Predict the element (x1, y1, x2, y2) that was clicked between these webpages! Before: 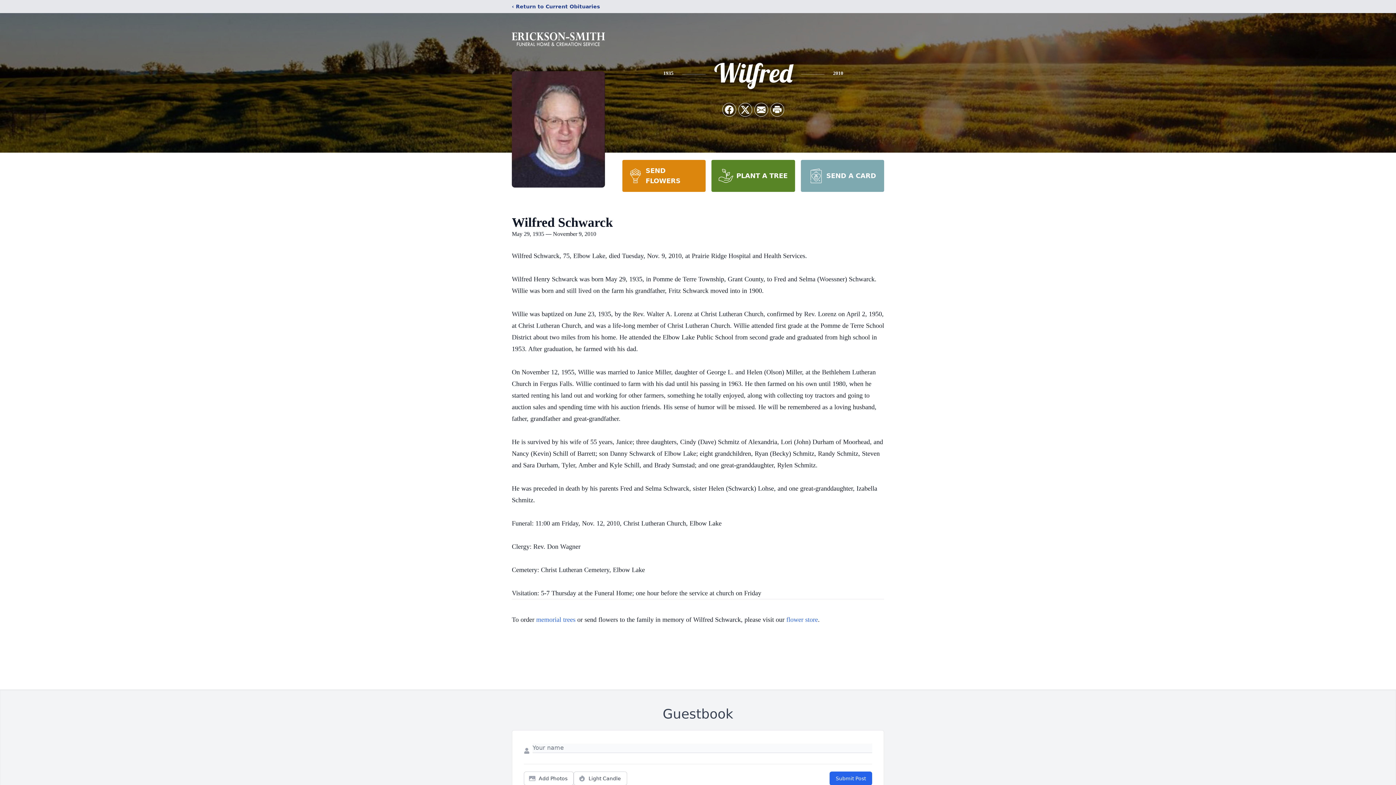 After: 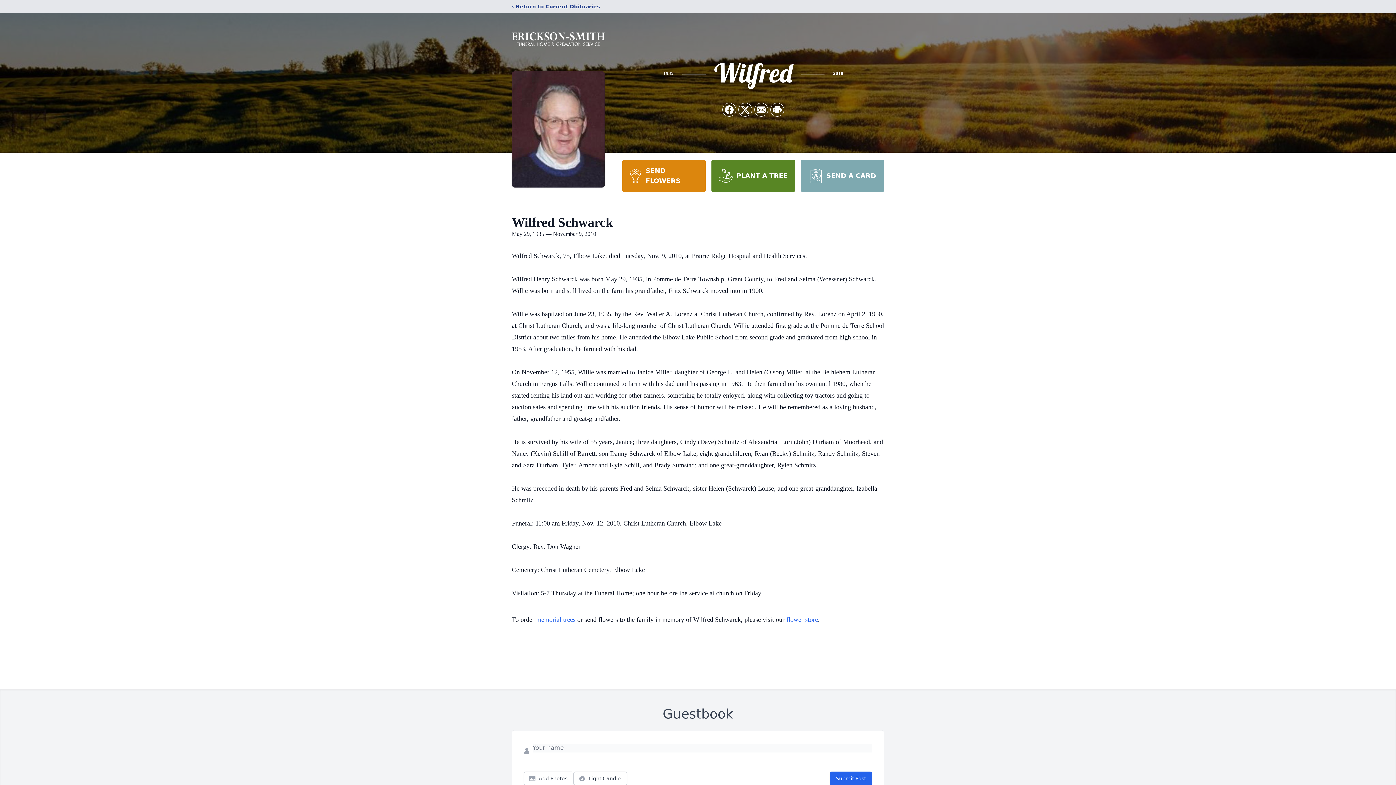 Action: bbox: (711, 160, 795, 192) label: PLANT A TREE